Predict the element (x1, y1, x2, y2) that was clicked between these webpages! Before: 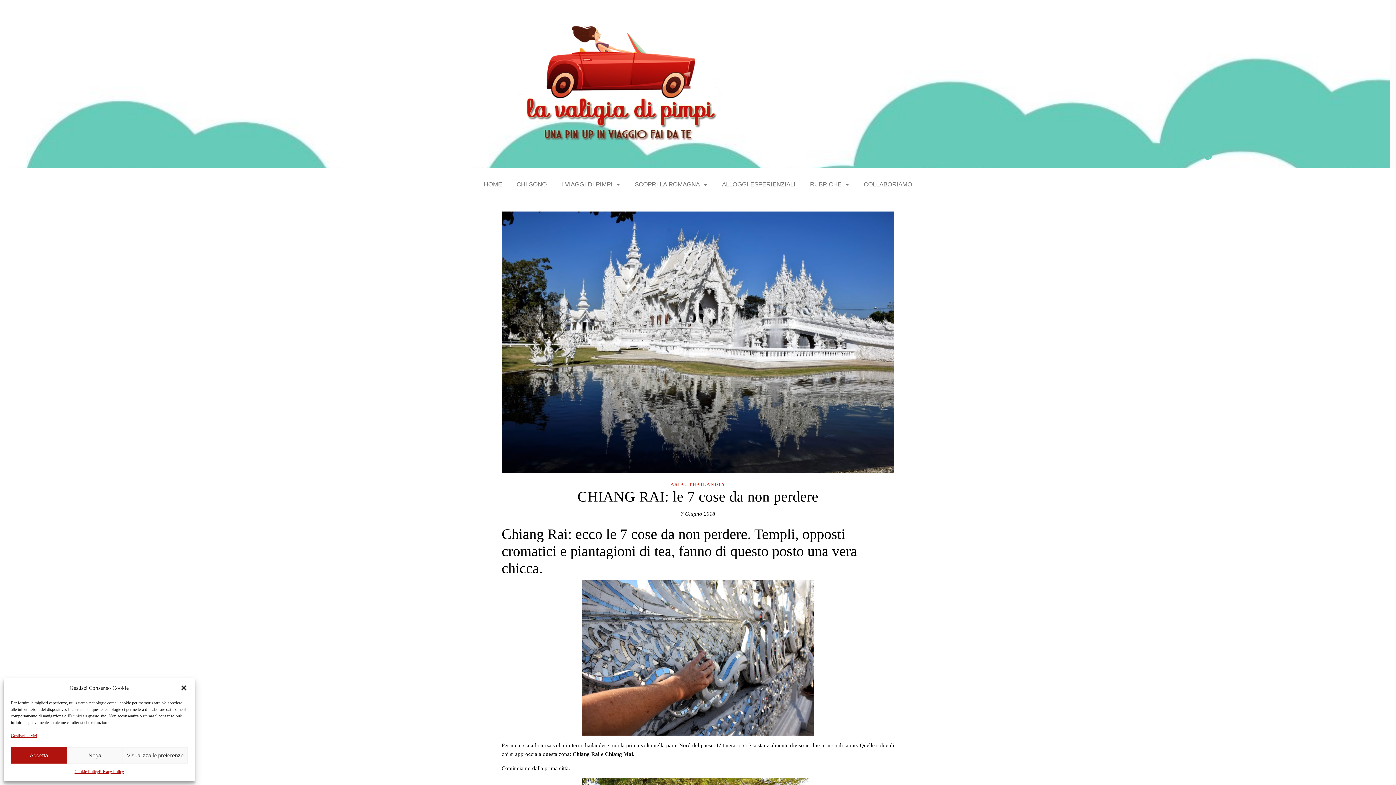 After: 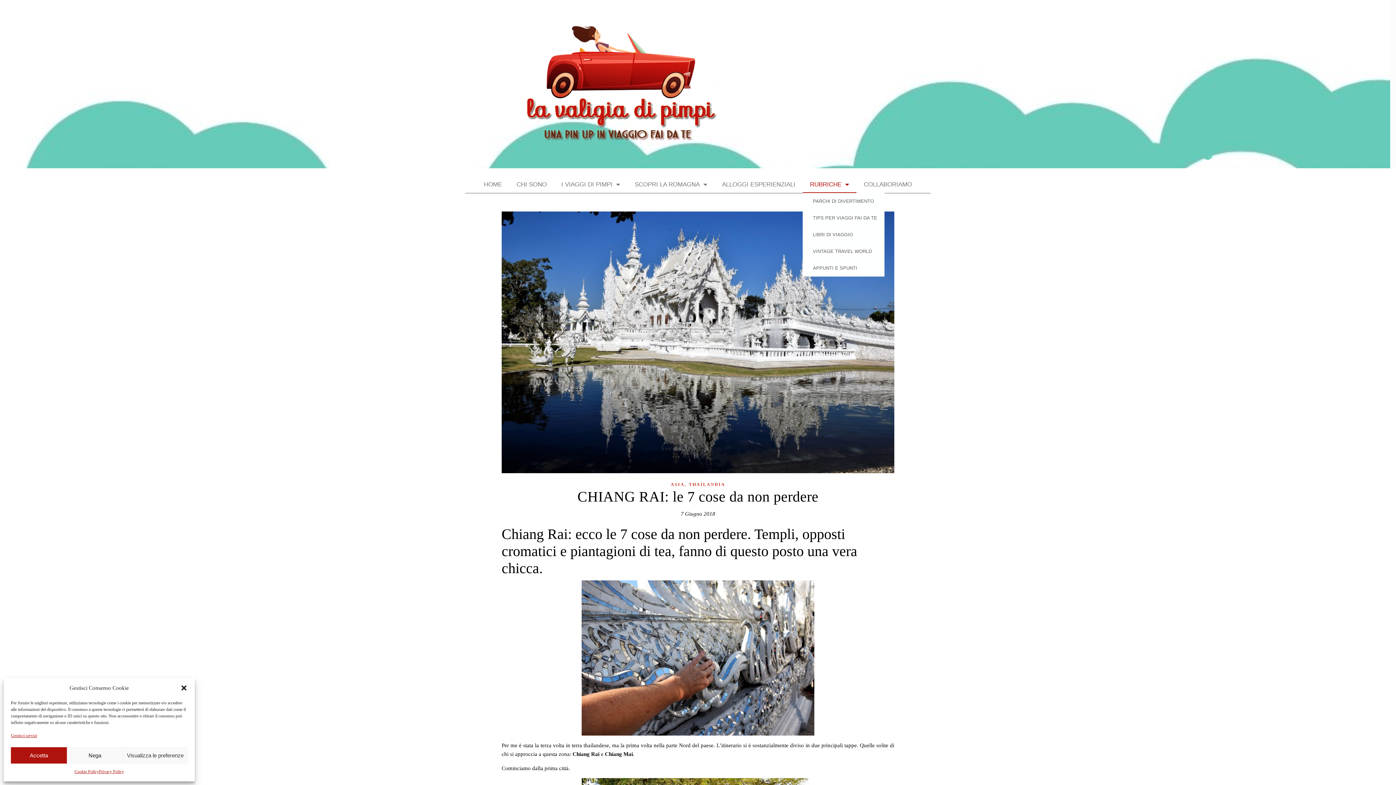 Action: label: RUBRICHE bbox: (802, 176, 856, 192)